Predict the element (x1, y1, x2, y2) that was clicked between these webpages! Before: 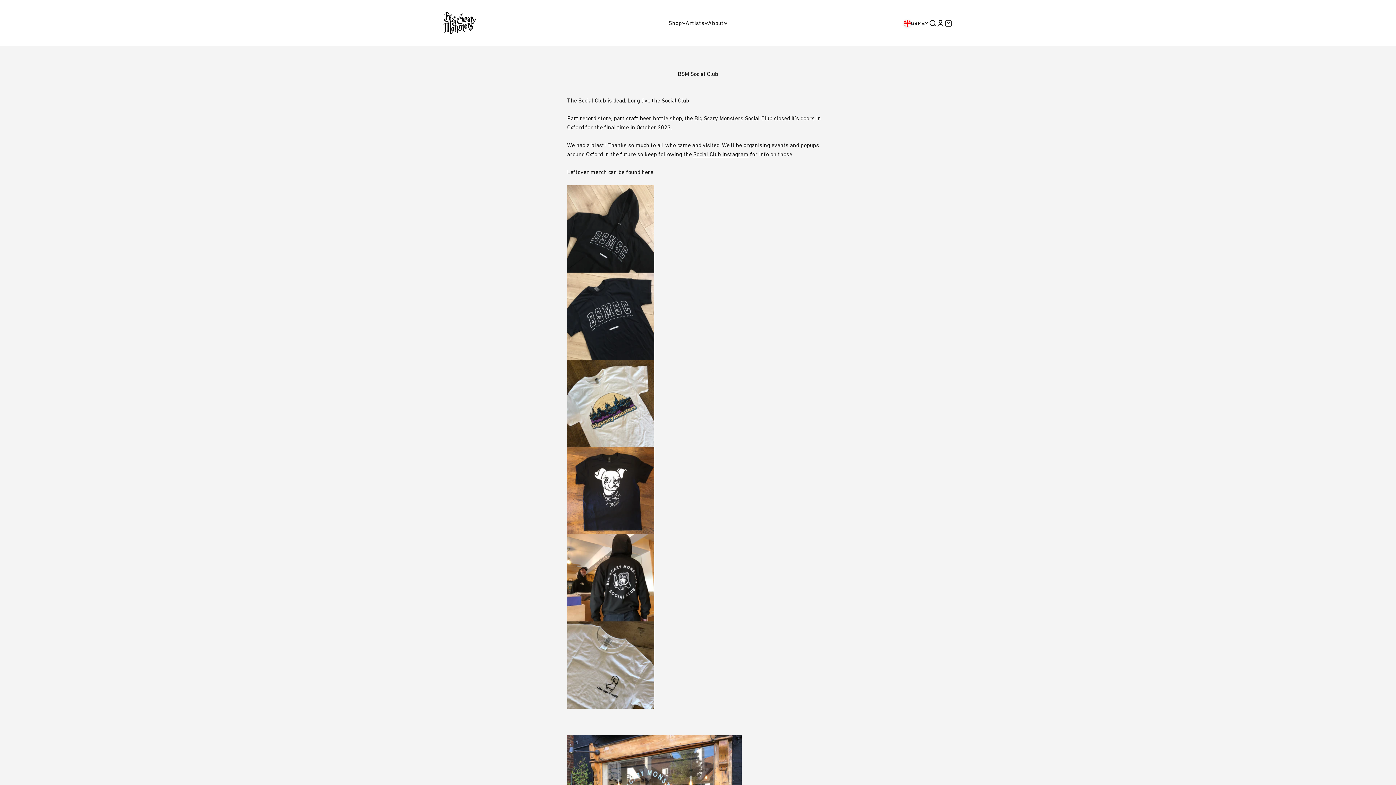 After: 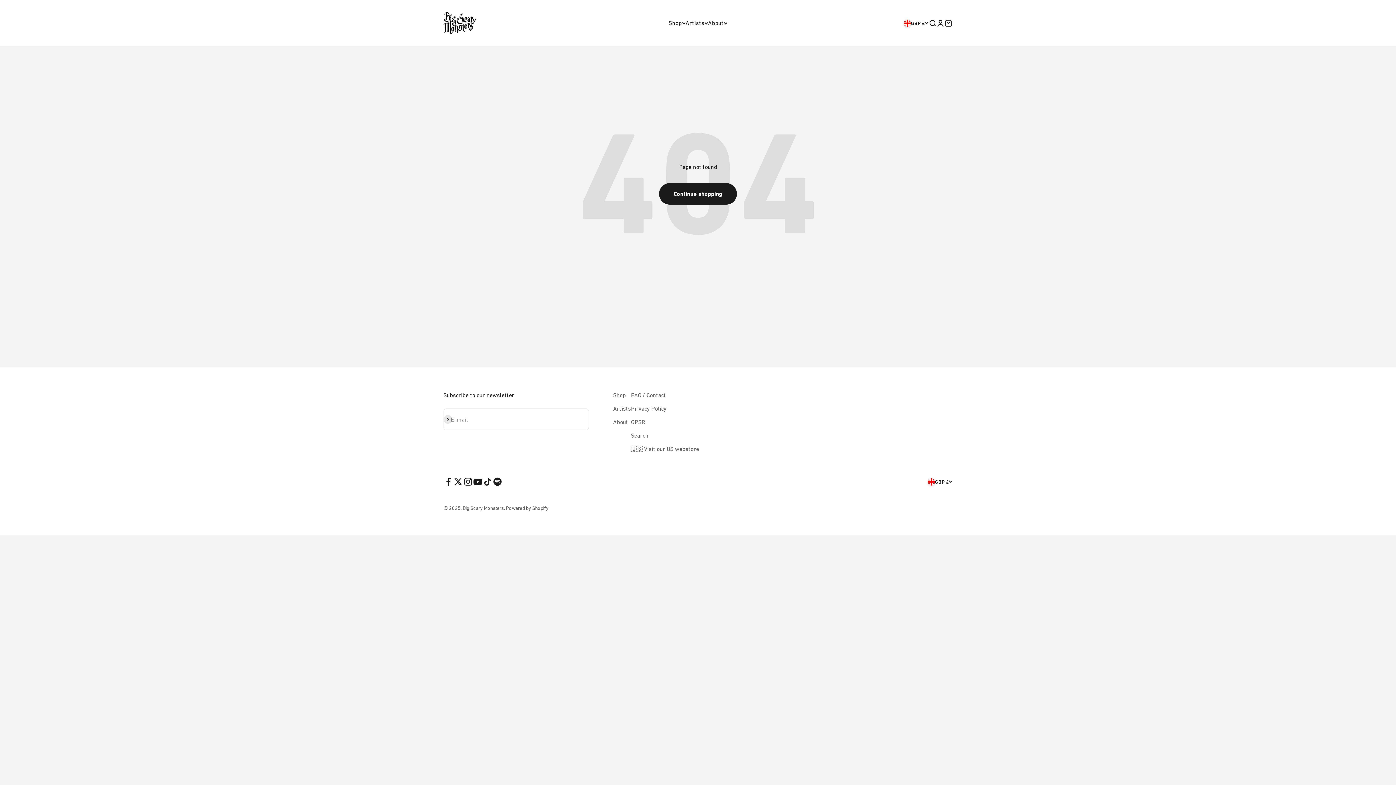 Action: bbox: (567, 534, 829, 621)